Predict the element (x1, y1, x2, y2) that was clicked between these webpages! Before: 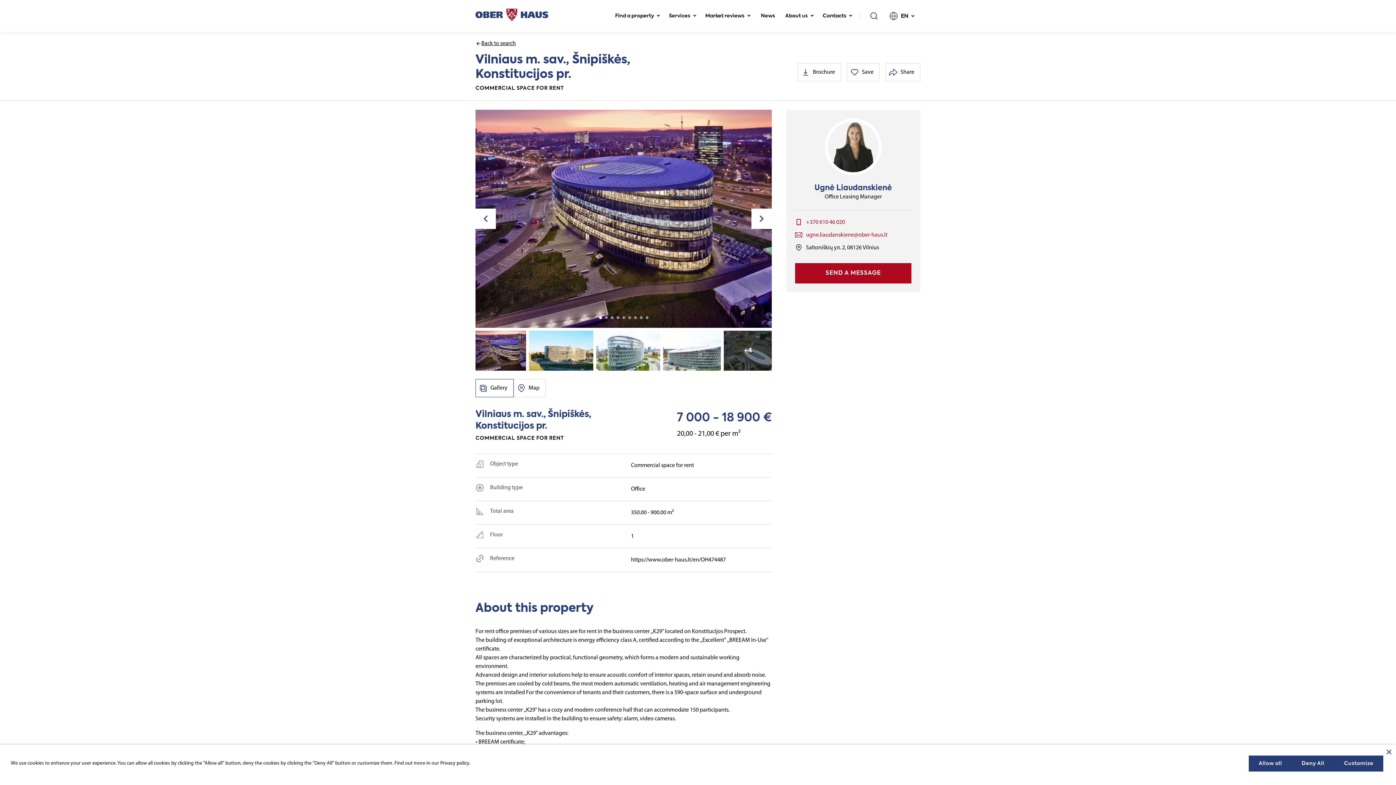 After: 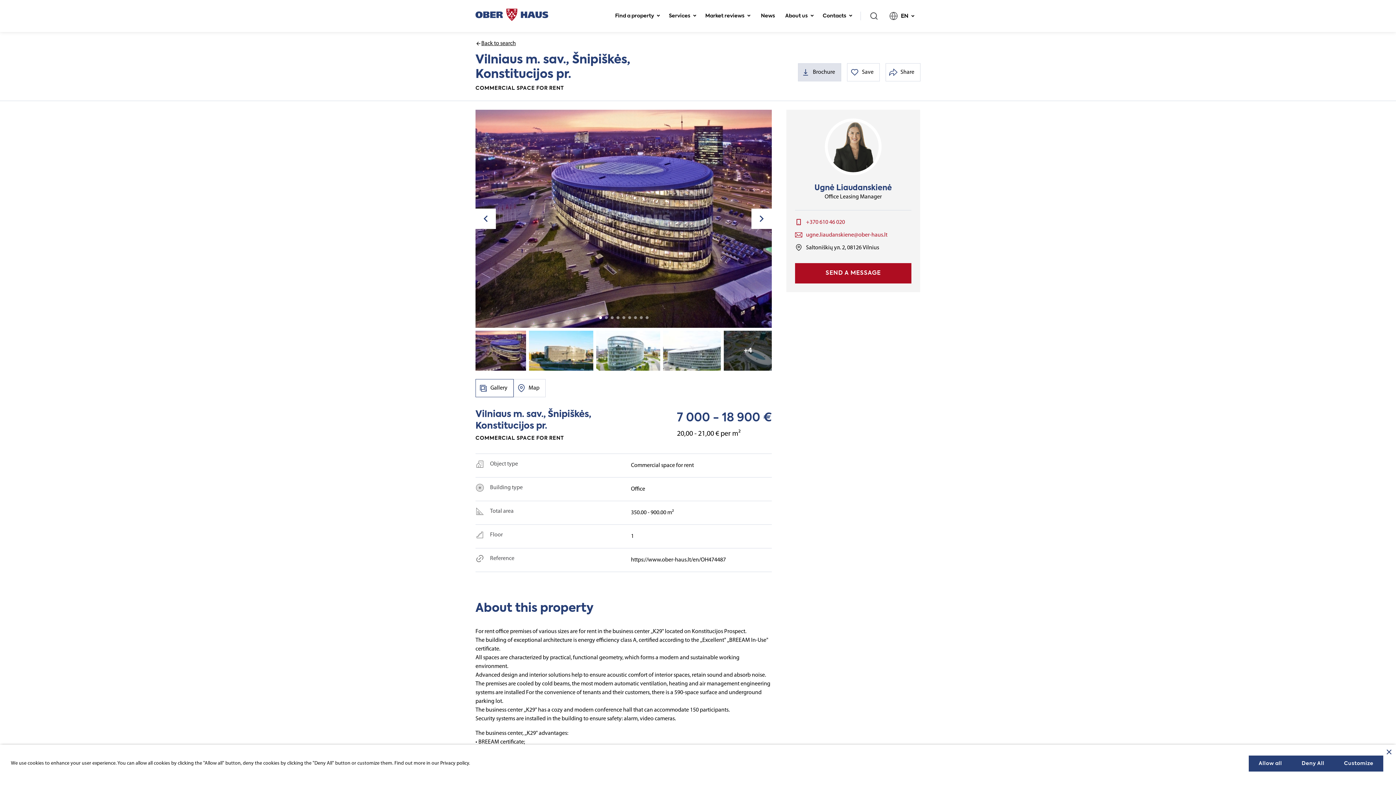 Action: label: Brochure bbox: (798, 63, 841, 81)